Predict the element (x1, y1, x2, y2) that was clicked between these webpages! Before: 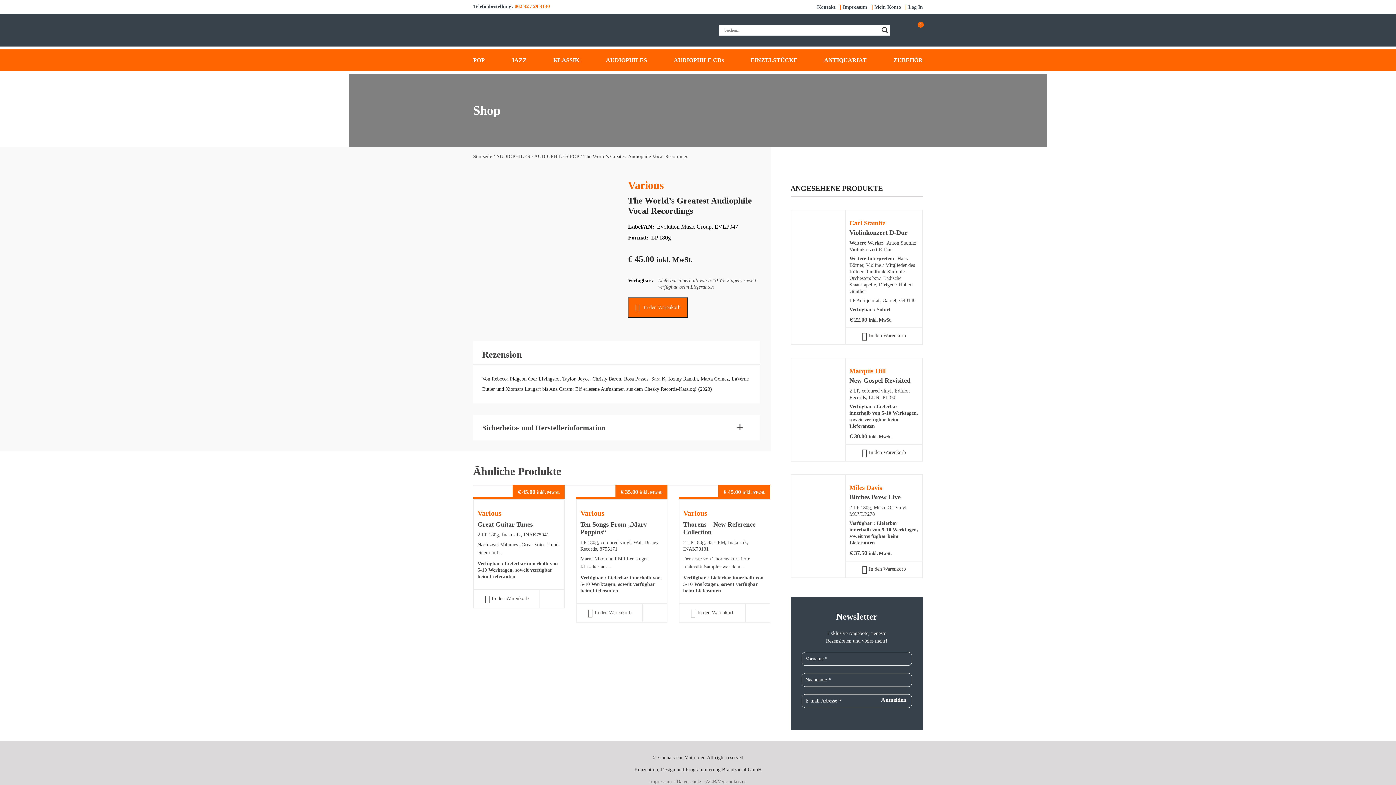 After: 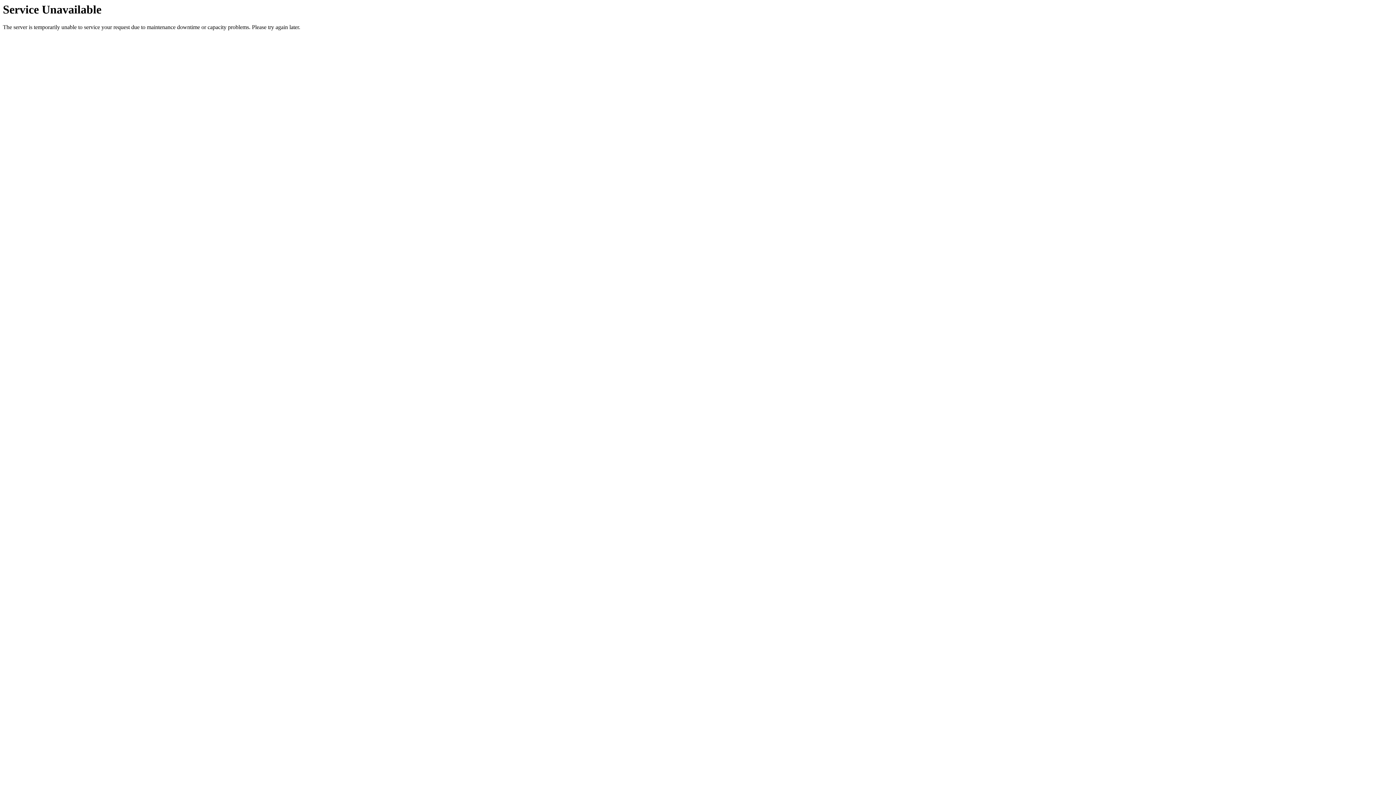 Action: bbox: (676, 779, 701, 784) label: Datenschutz